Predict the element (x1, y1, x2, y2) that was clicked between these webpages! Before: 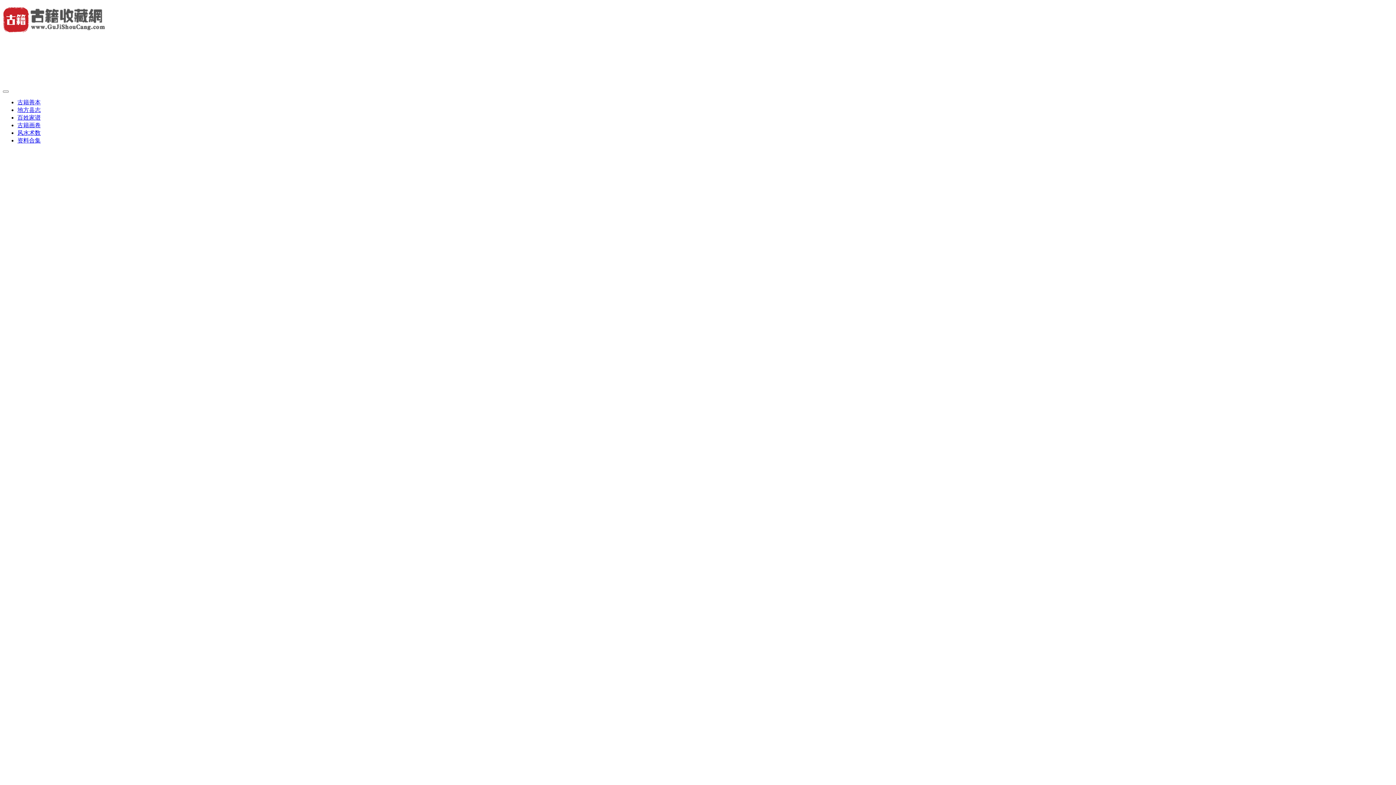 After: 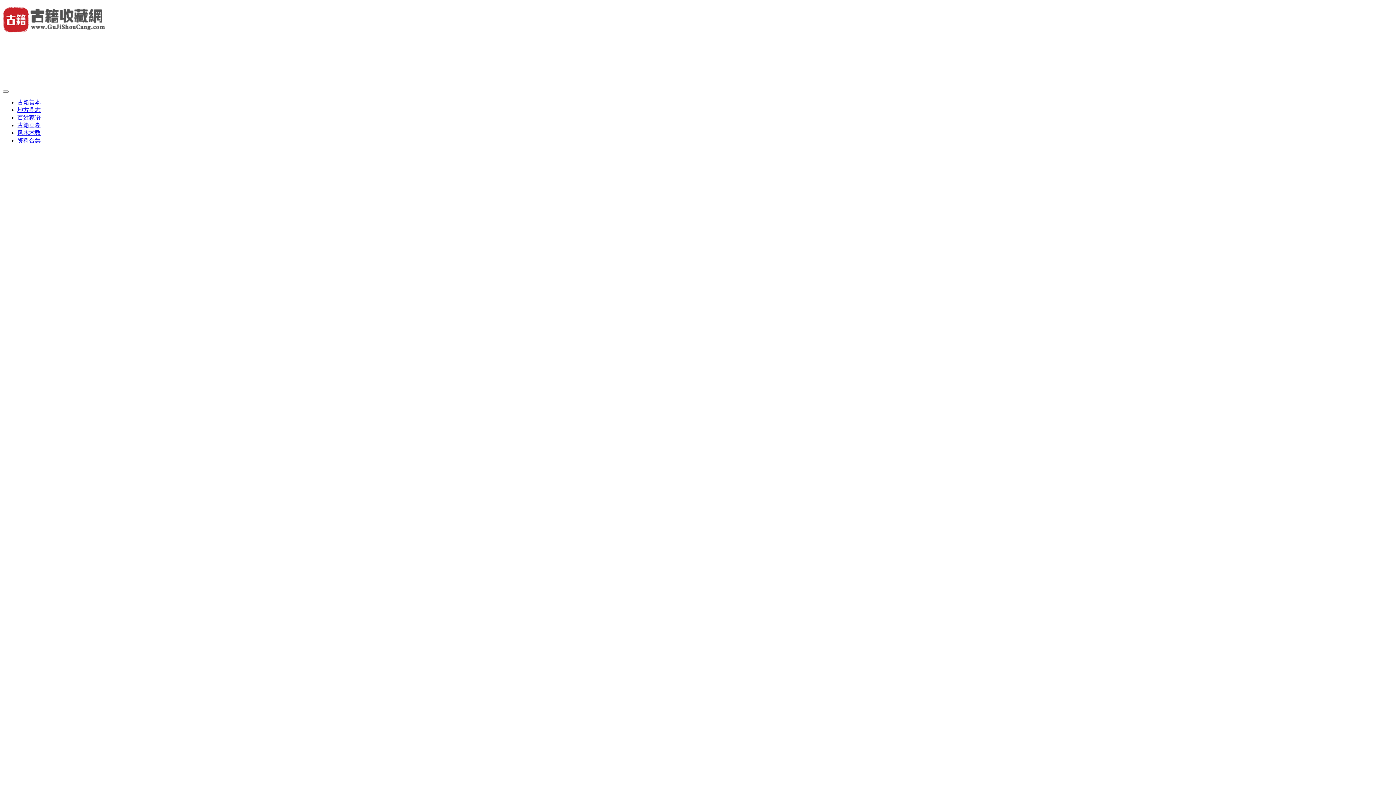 Action: bbox: (2, 30, 105, 36)